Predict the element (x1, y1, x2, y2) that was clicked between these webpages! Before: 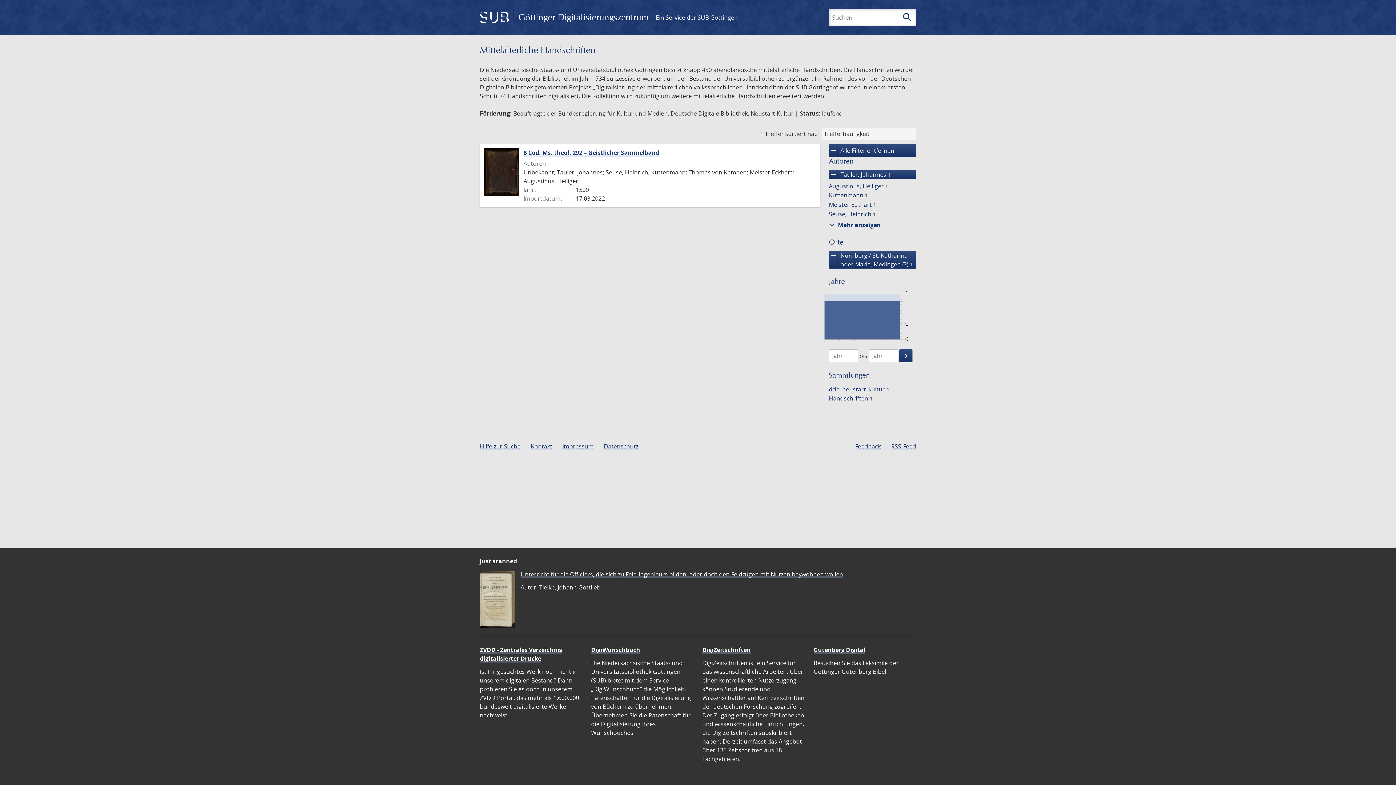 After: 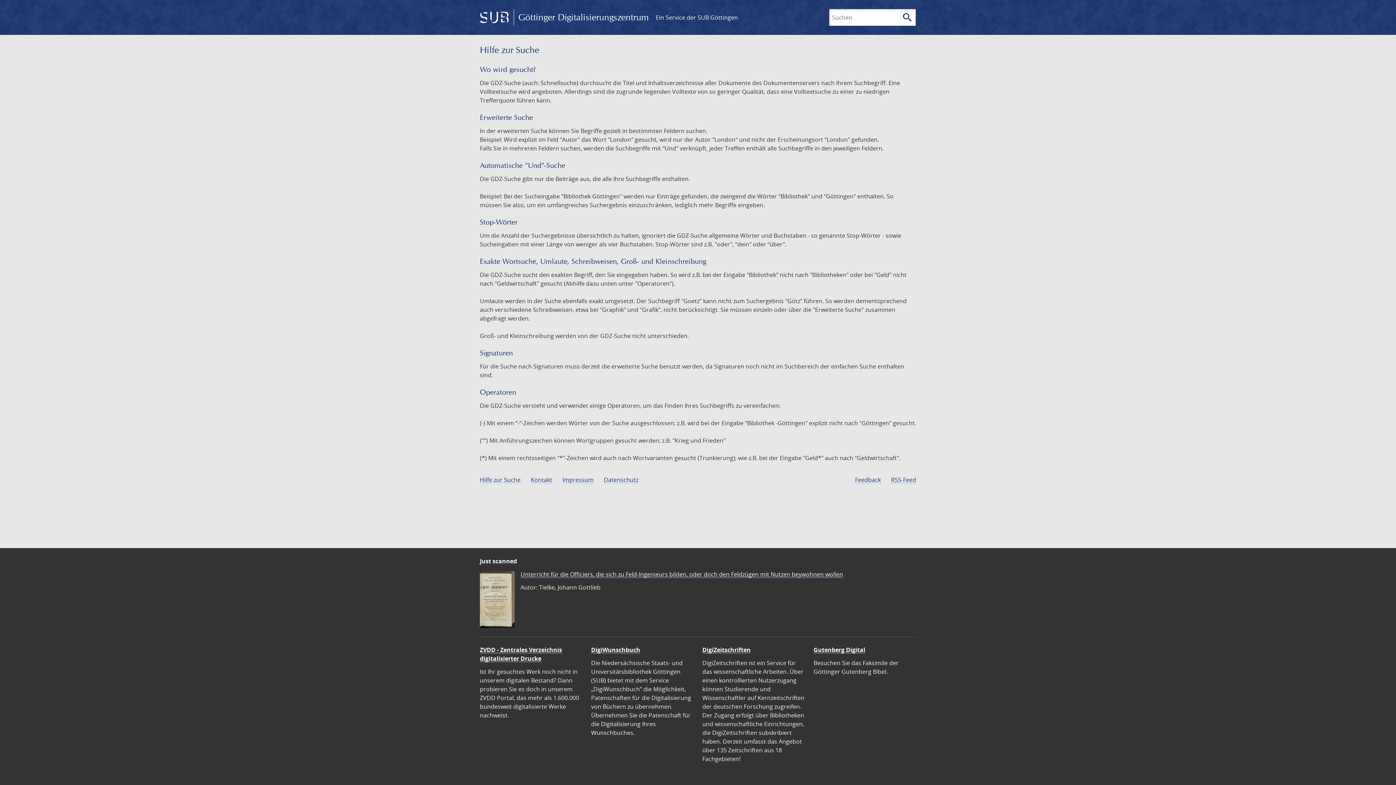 Action: bbox: (480, 442, 520, 450) label: Hilfe zur Suche